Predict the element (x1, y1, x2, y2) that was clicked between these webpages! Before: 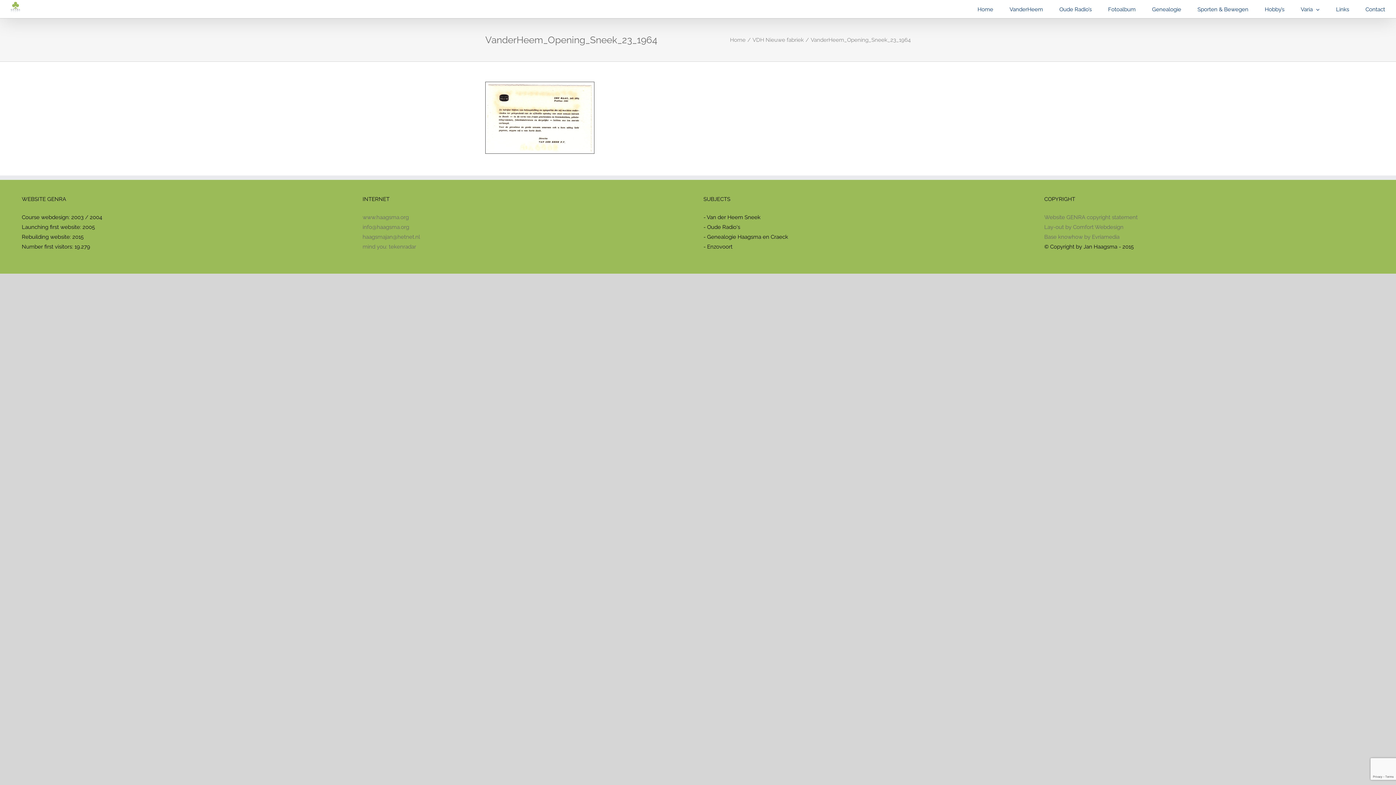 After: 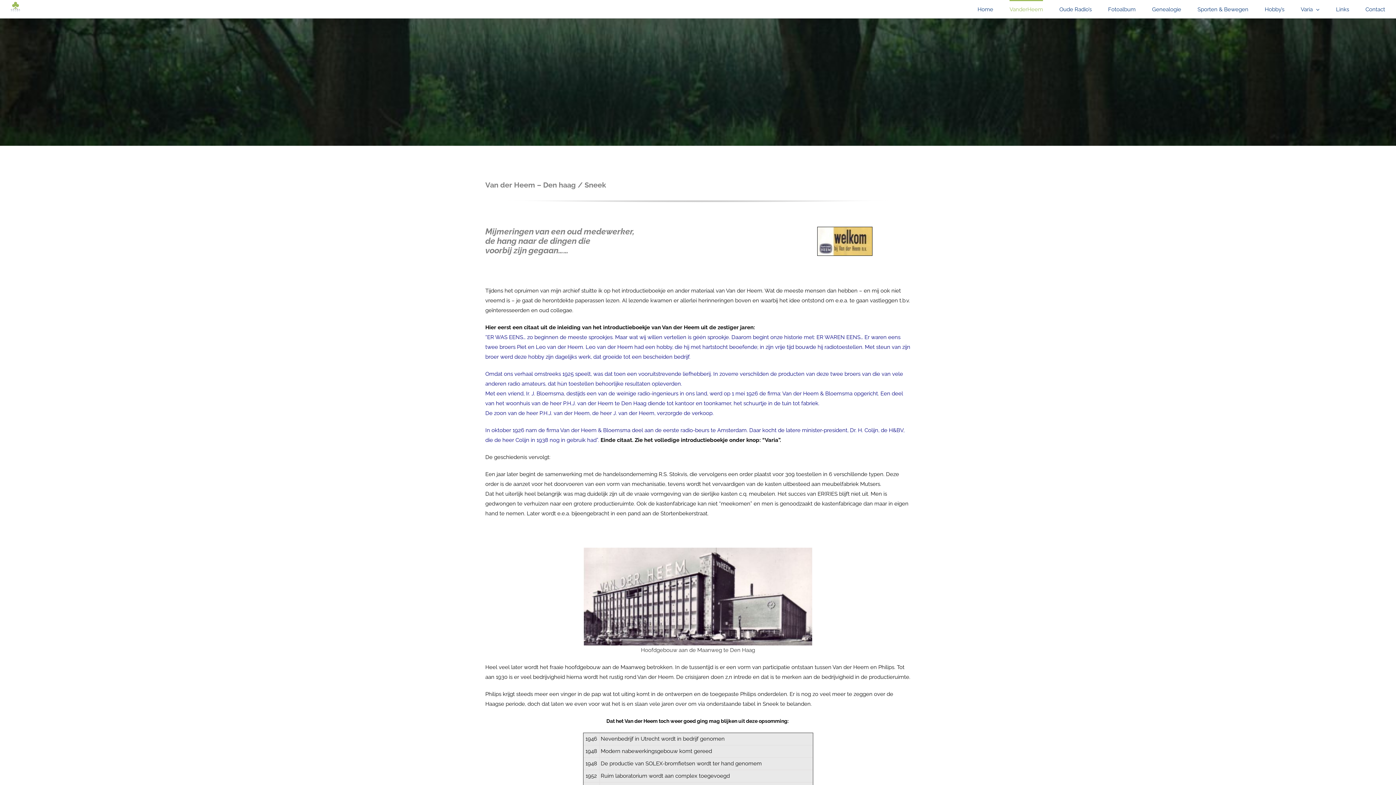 Action: bbox: (1009, 0, 1043, 18) label: VanderHeem